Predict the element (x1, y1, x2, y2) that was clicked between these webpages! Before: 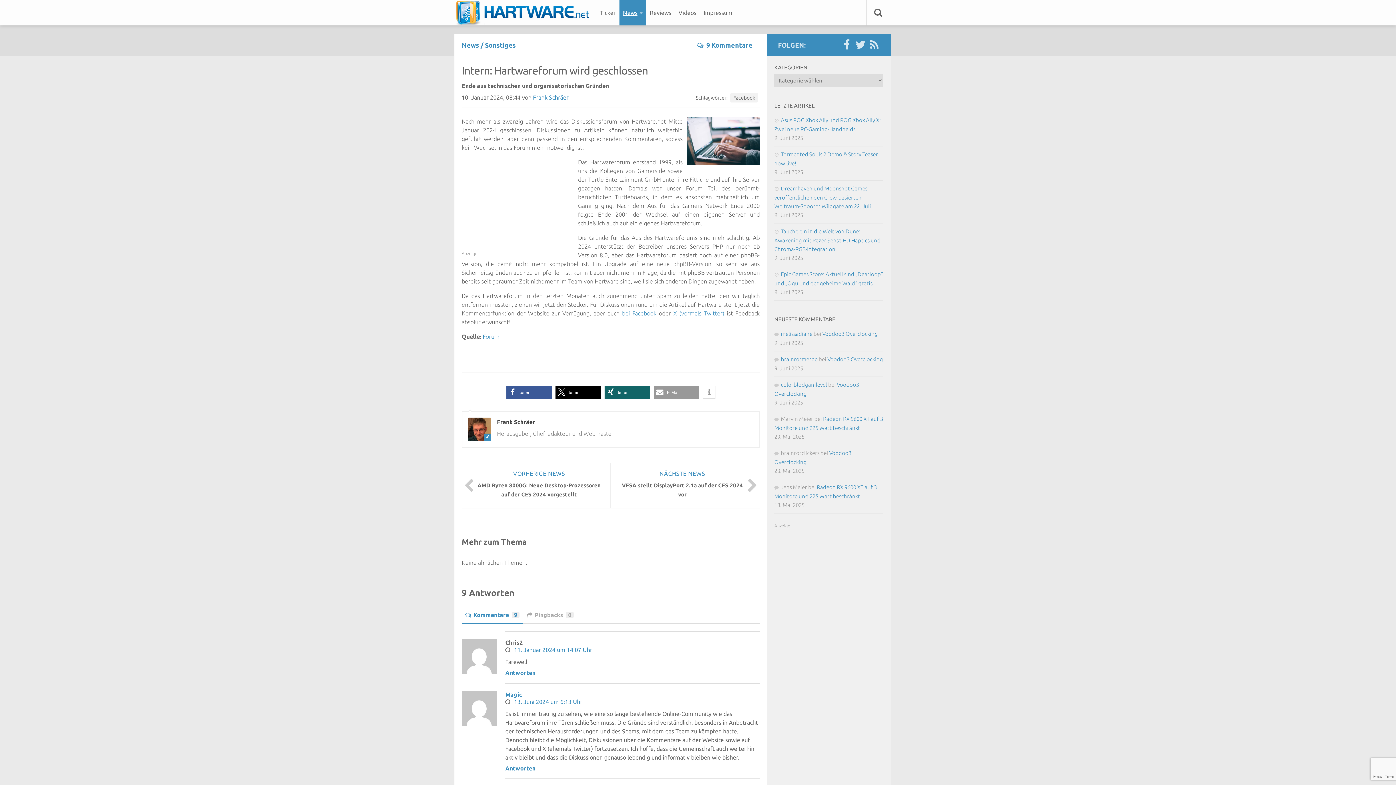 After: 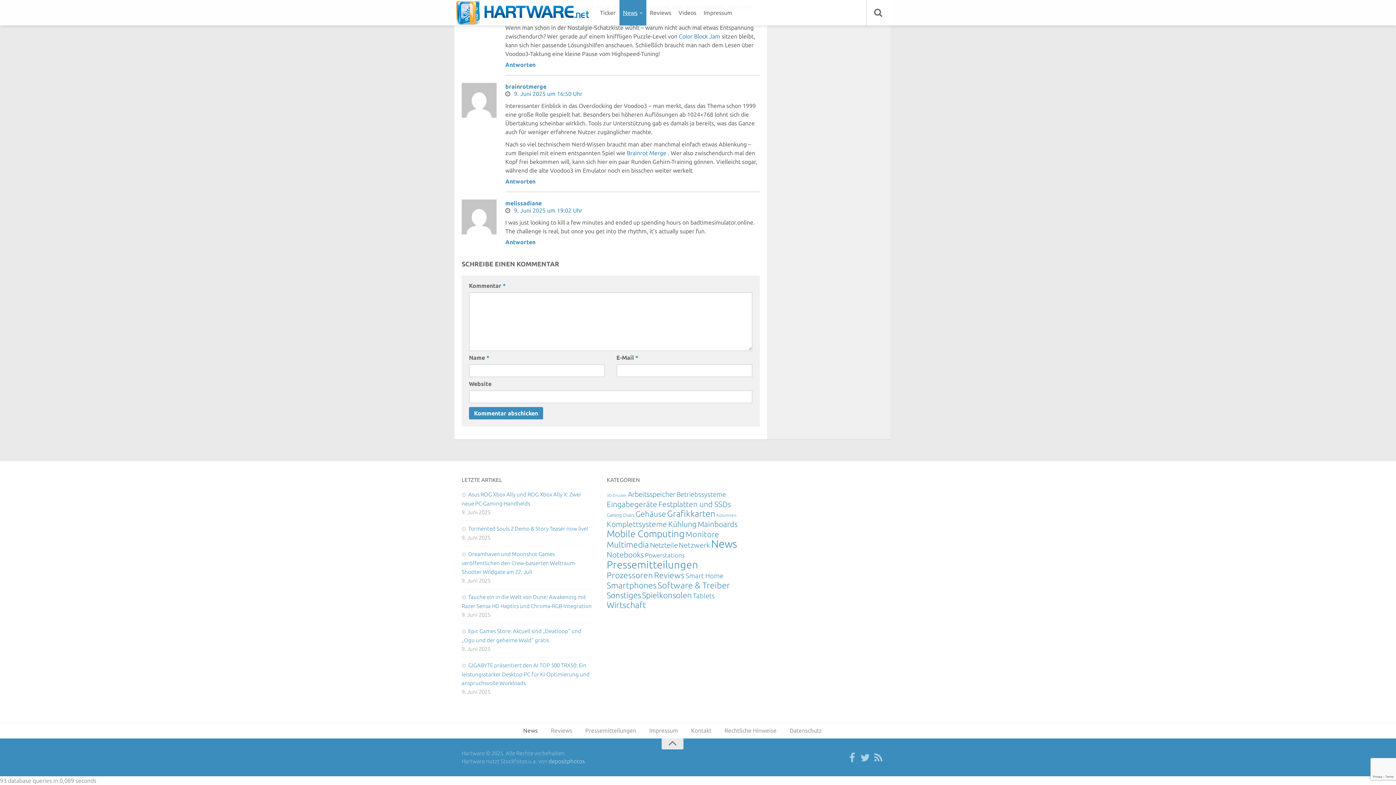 Action: bbox: (827, 356, 883, 362) label: Voodoo3 Overclocking